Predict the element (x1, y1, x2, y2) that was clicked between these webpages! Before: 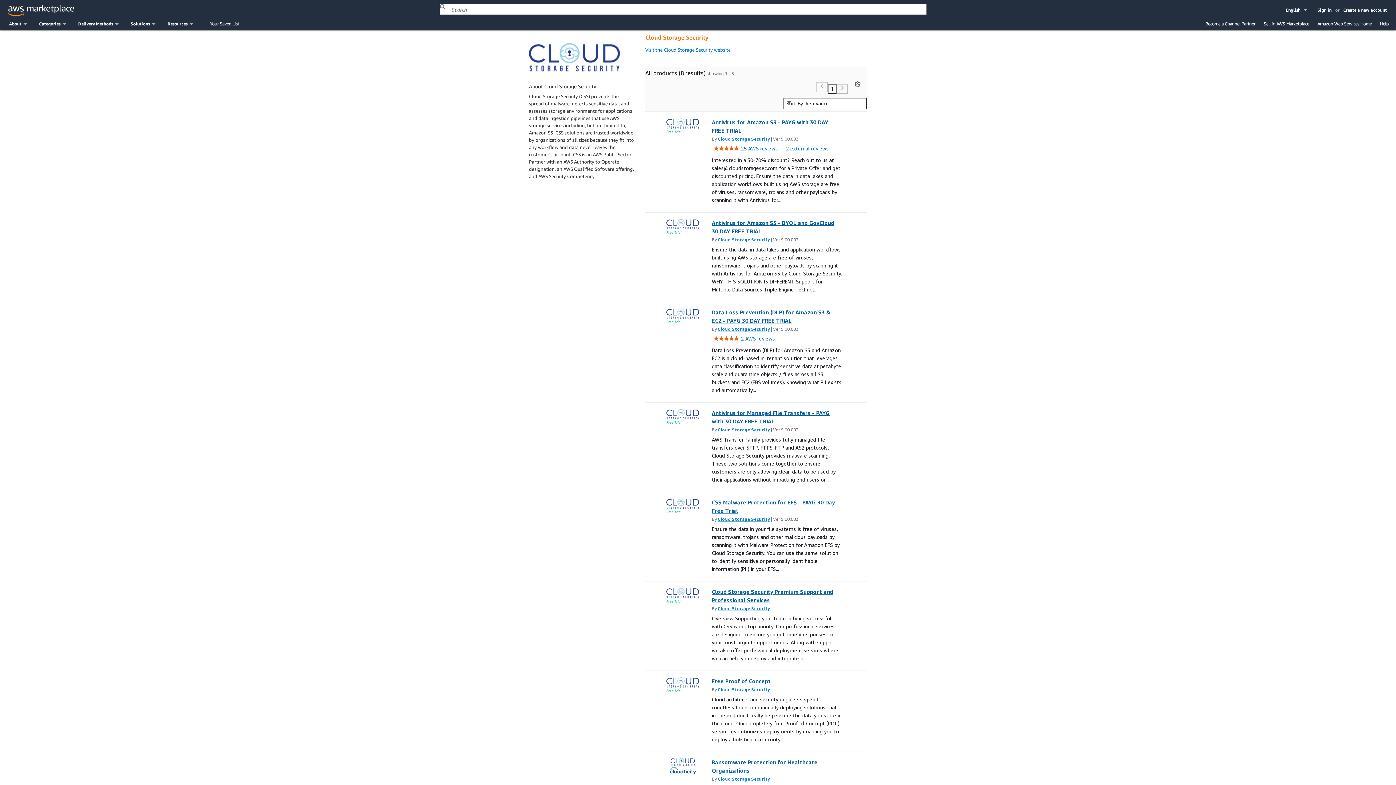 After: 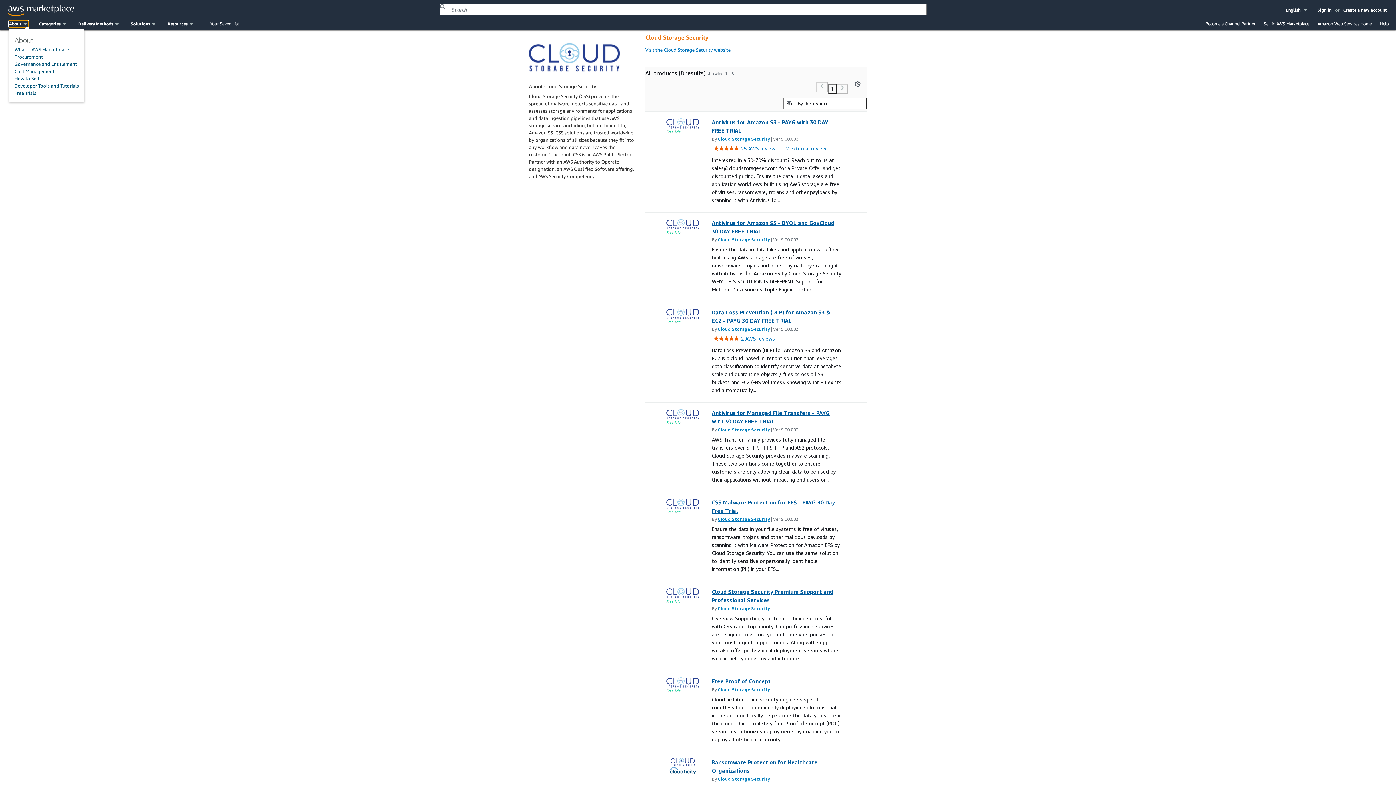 Action: label: About bbox: (9, 20, 28, 27)